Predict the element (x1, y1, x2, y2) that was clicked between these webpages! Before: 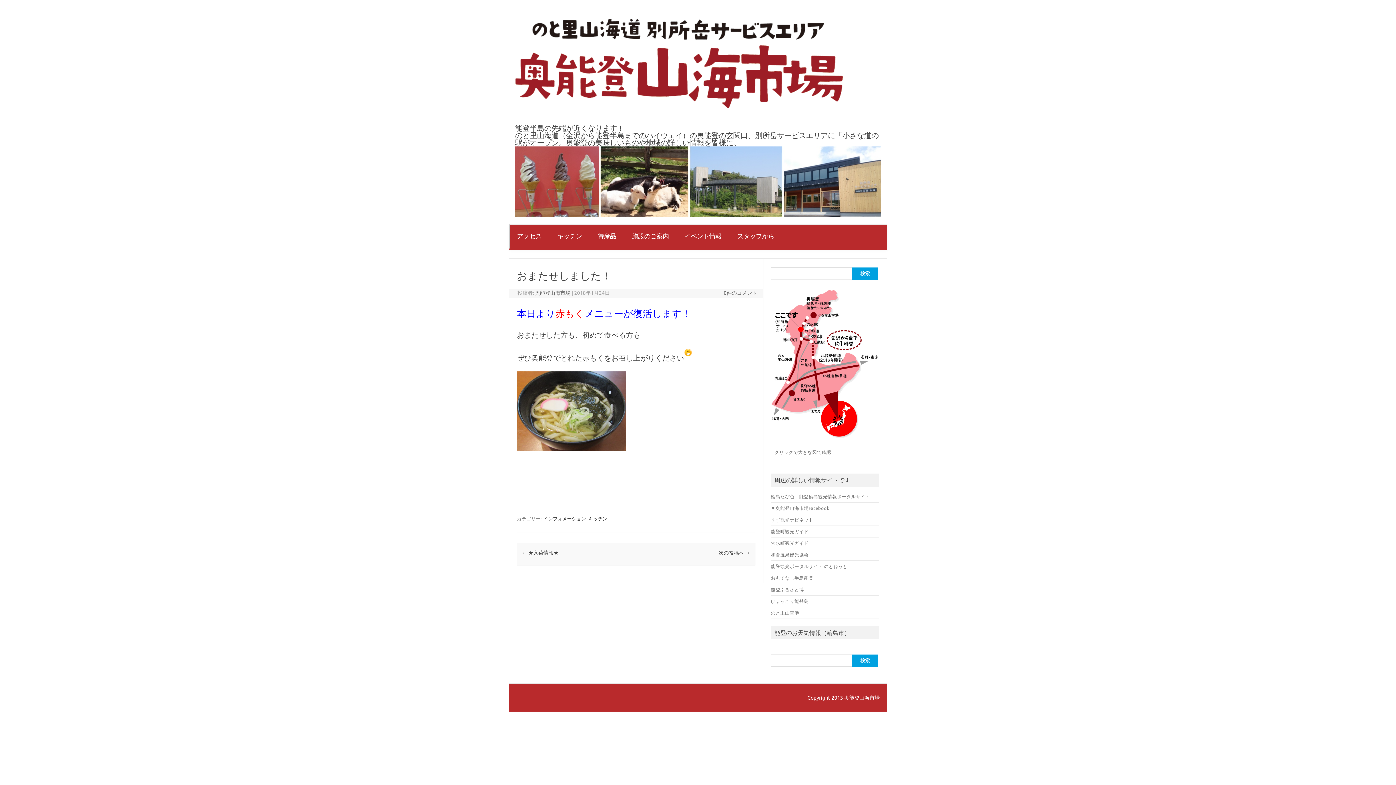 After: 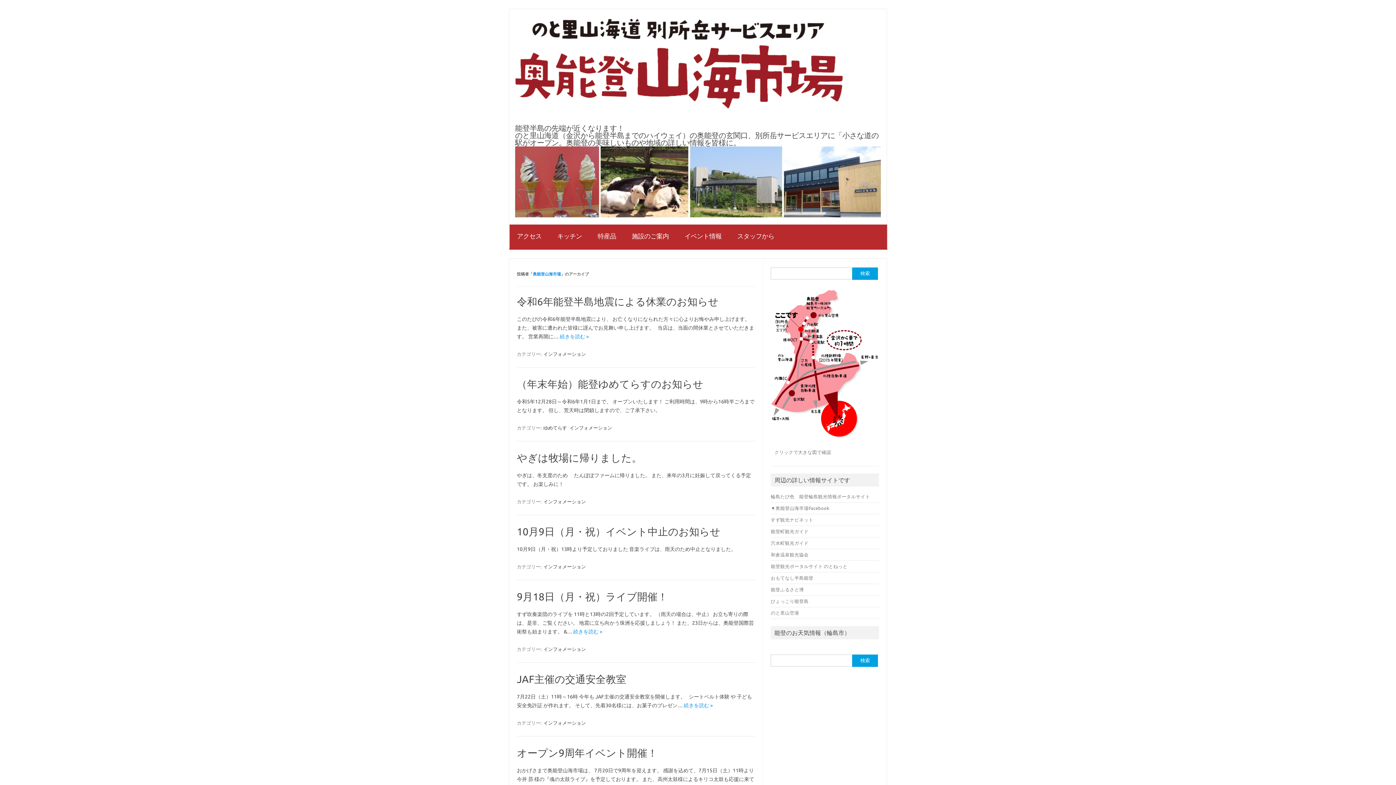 Action: label: 奥能登山海市場 bbox: (535, 290, 570, 296)